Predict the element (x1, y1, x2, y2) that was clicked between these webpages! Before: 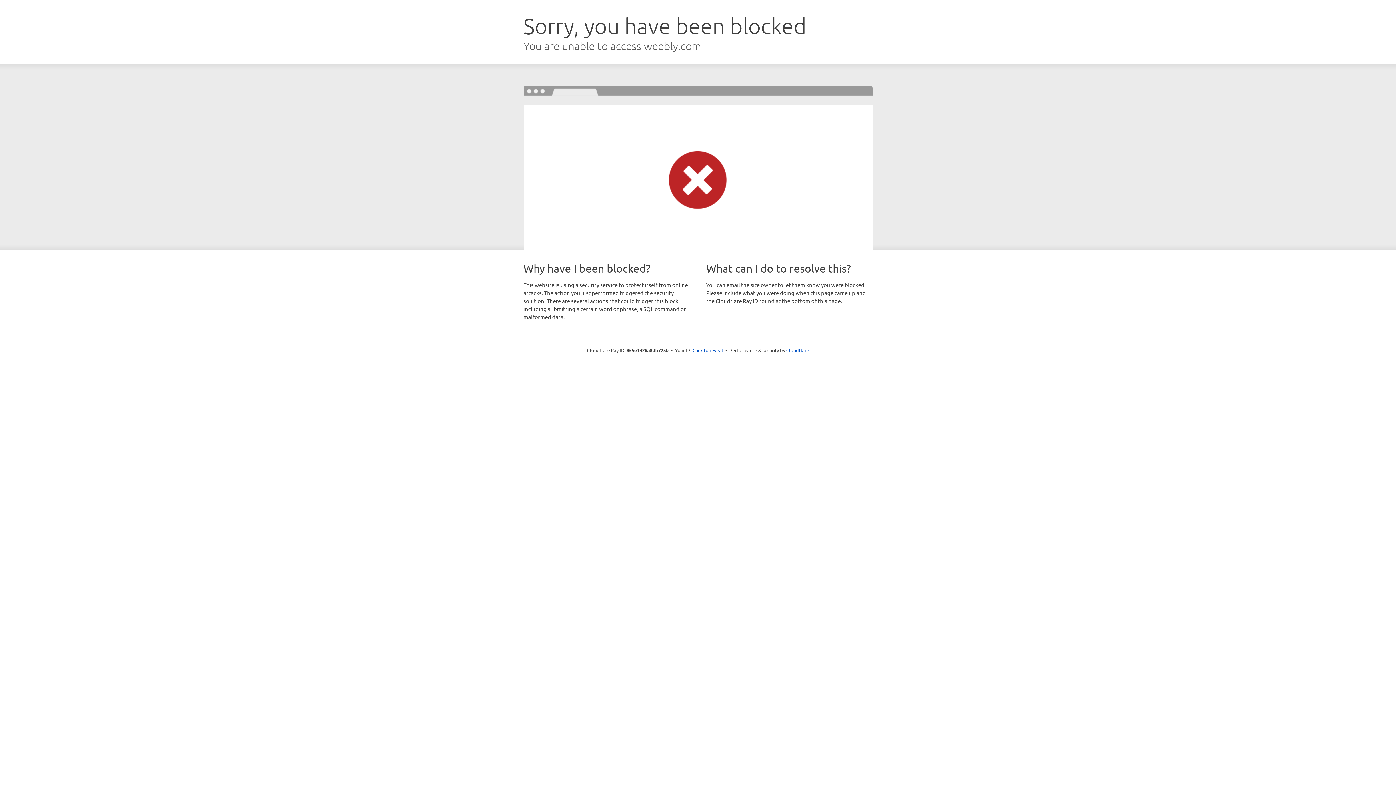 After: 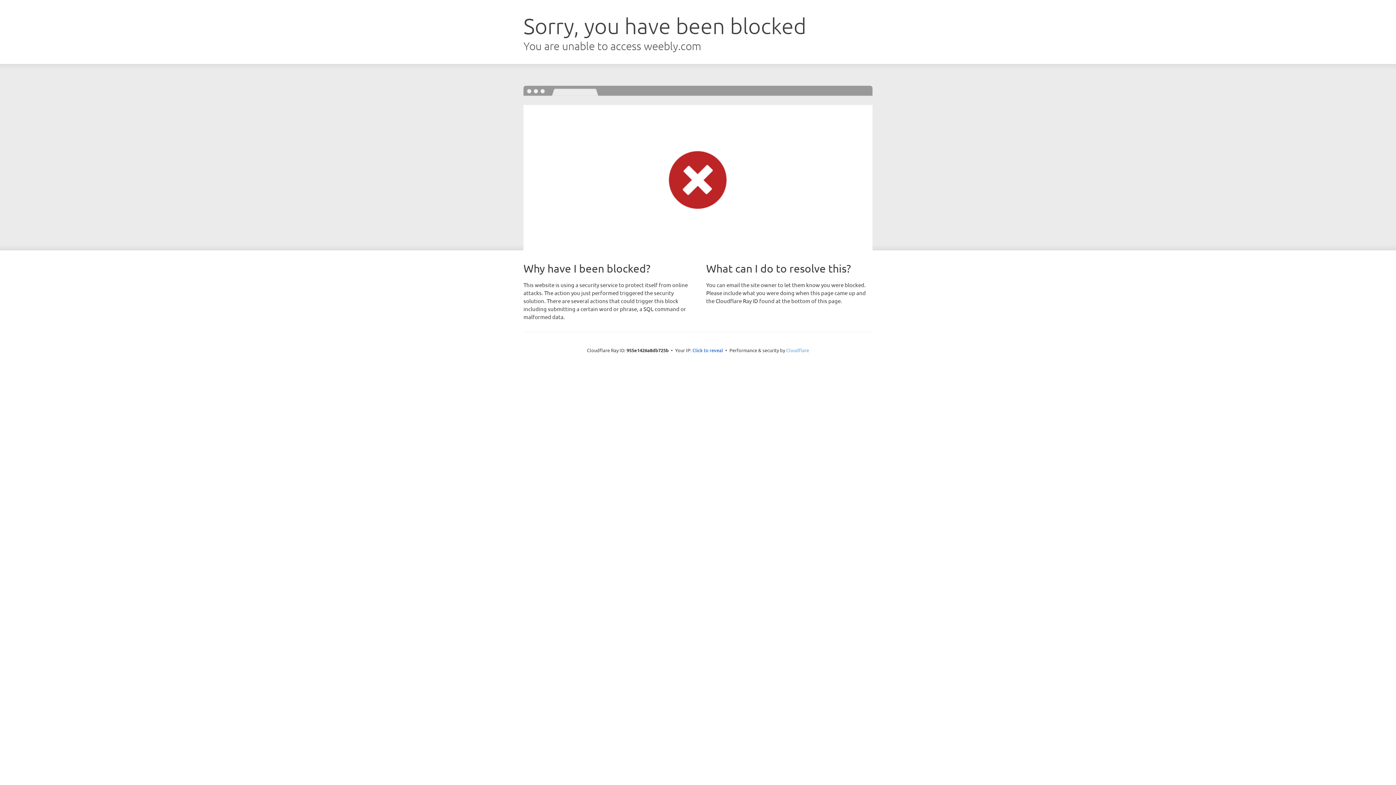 Action: bbox: (786, 347, 809, 353) label: Cloudflare